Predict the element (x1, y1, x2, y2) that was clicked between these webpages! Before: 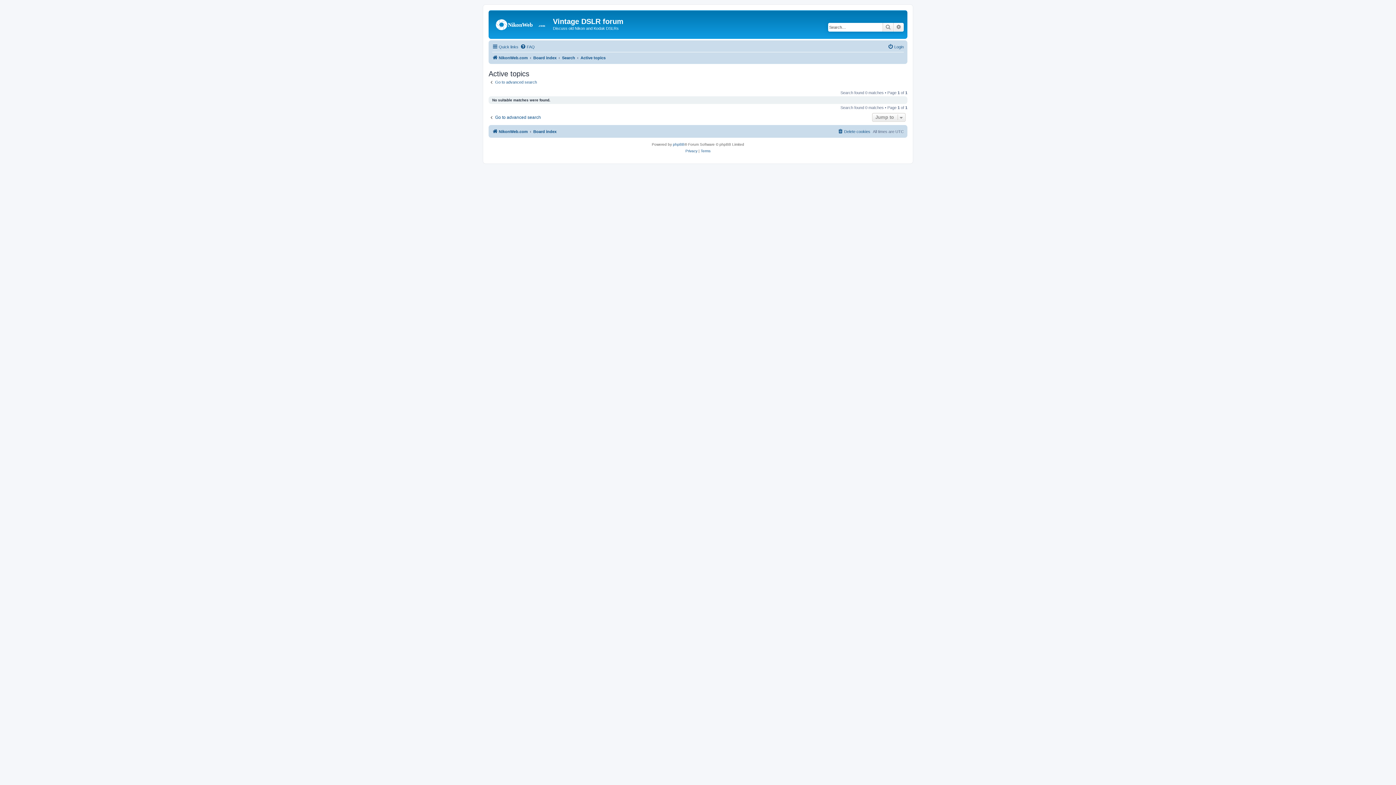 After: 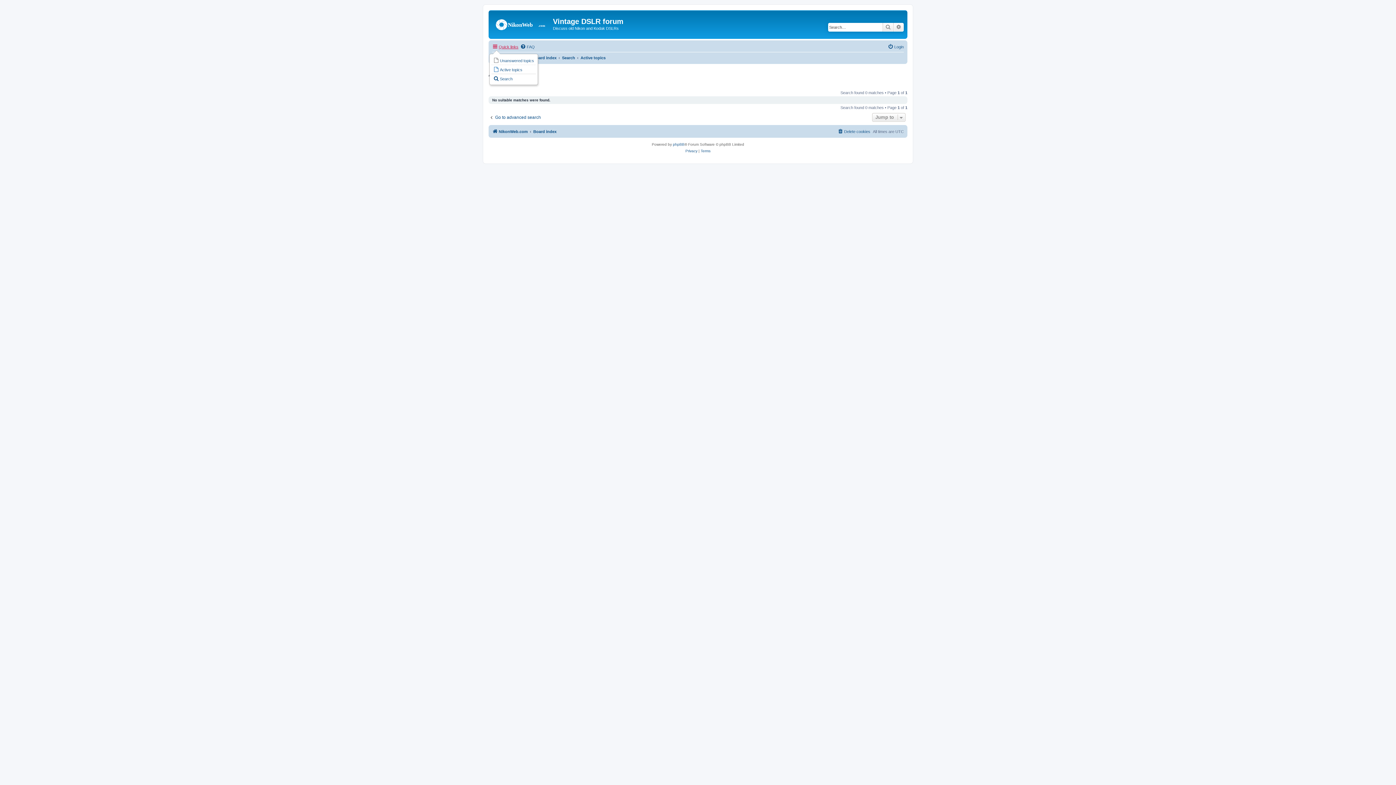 Action: label: Quick links bbox: (492, 42, 518, 51)